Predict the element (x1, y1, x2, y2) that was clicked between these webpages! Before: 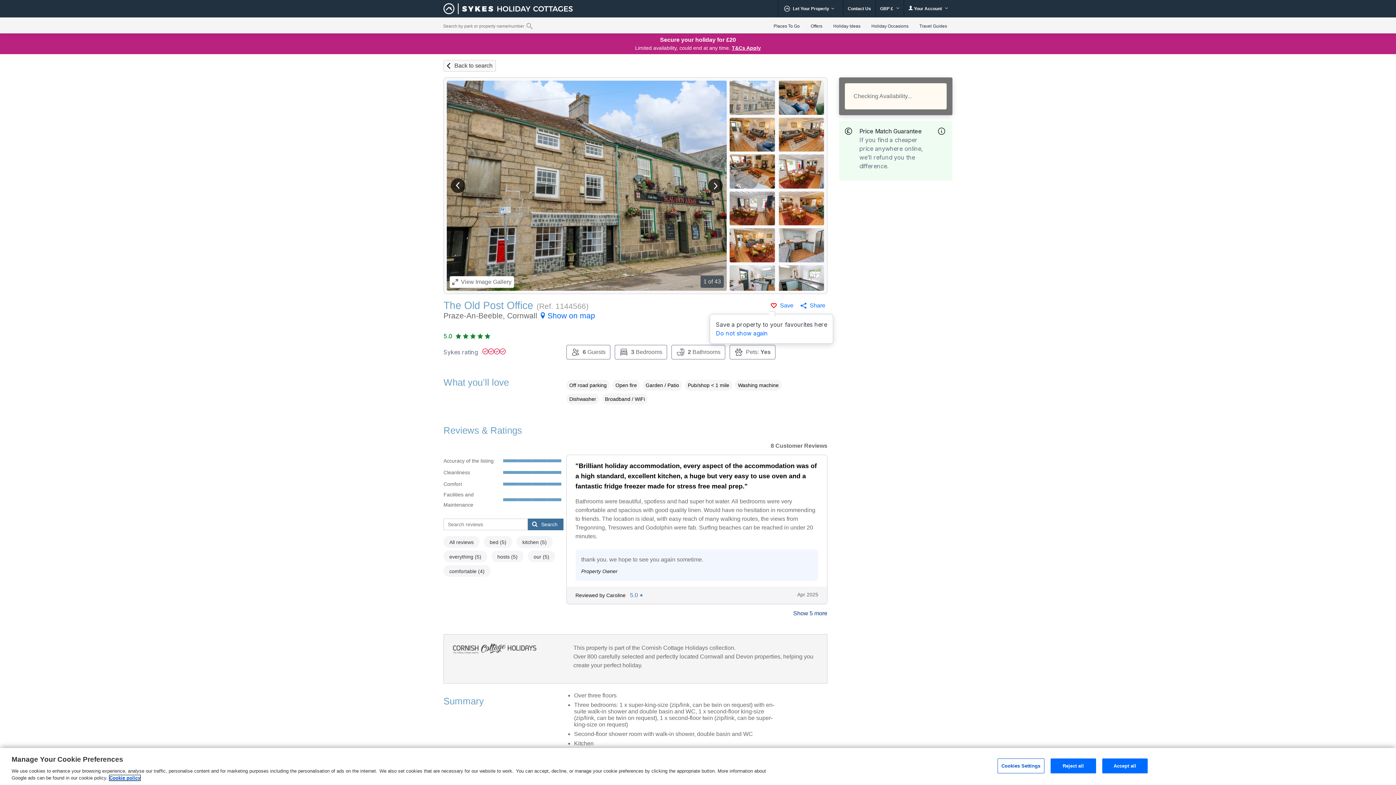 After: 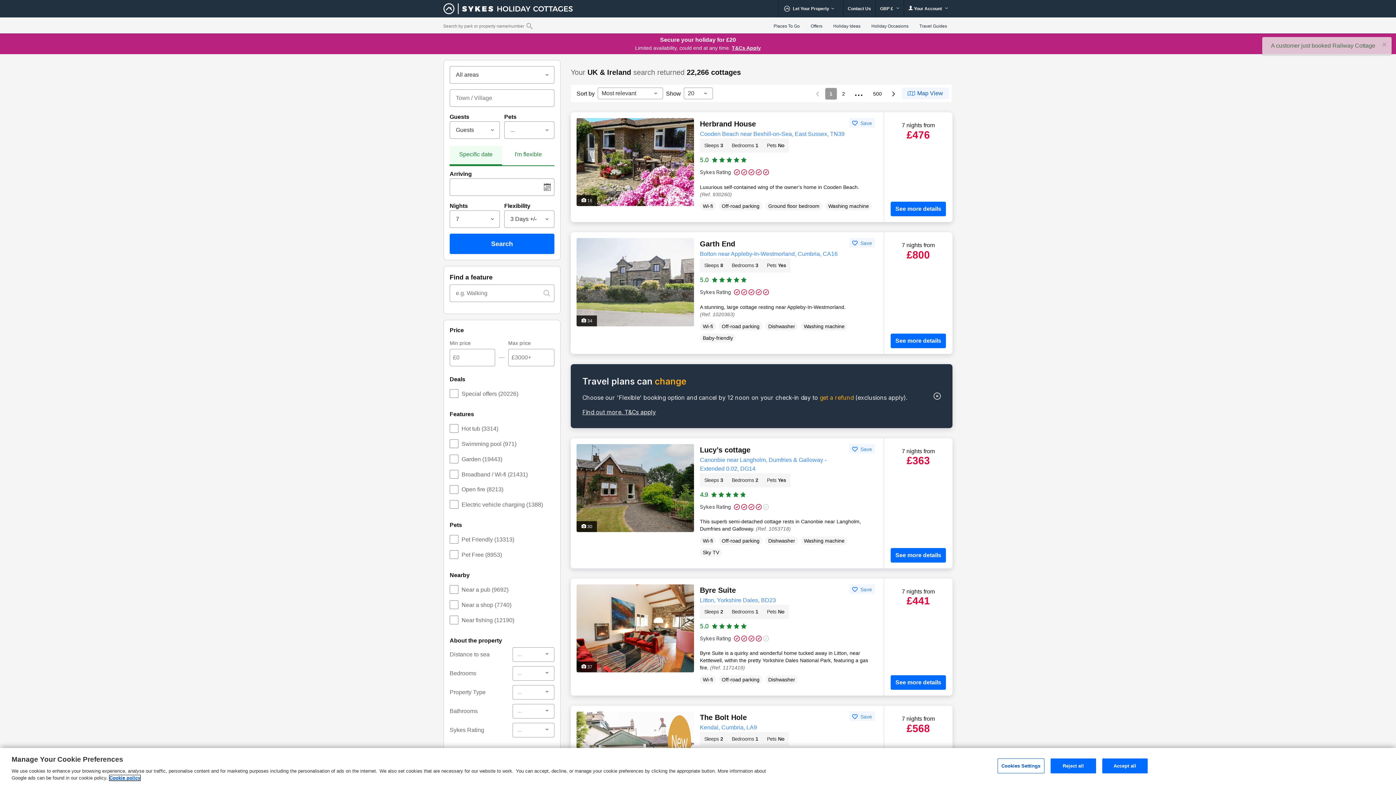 Action: bbox: (526, 20, 532, 31) label: Property reference search